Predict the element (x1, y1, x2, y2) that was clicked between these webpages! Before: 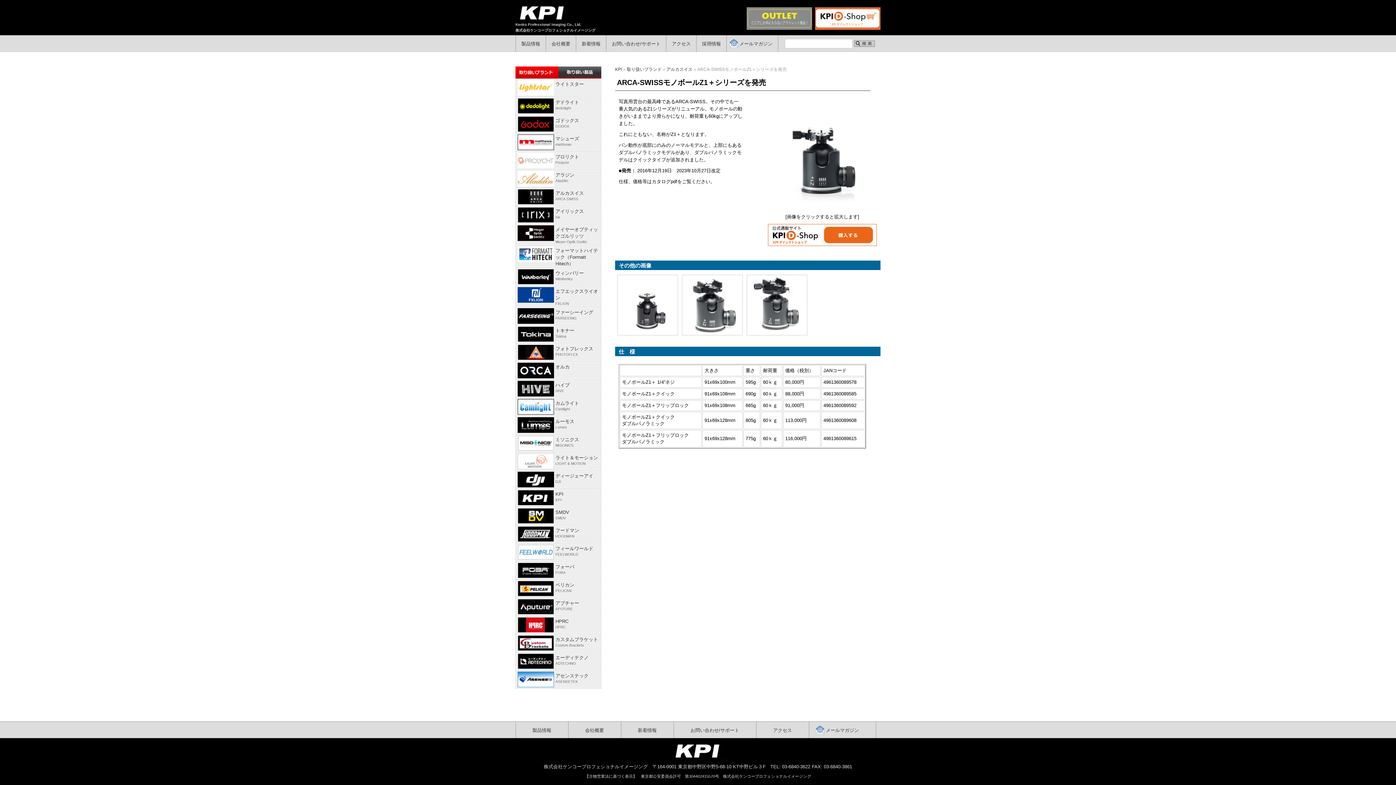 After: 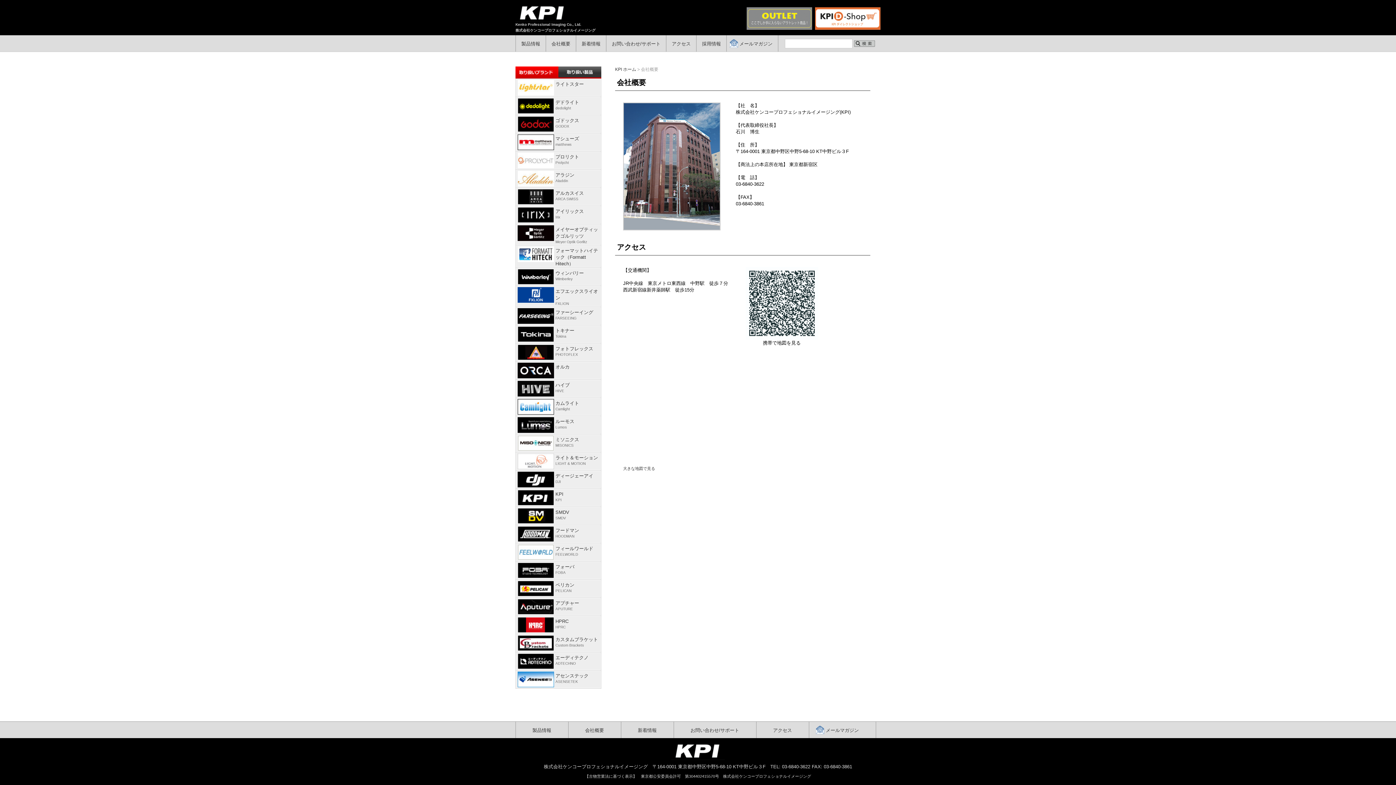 Action: bbox: (551, 41, 570, 46) label: 会社概要